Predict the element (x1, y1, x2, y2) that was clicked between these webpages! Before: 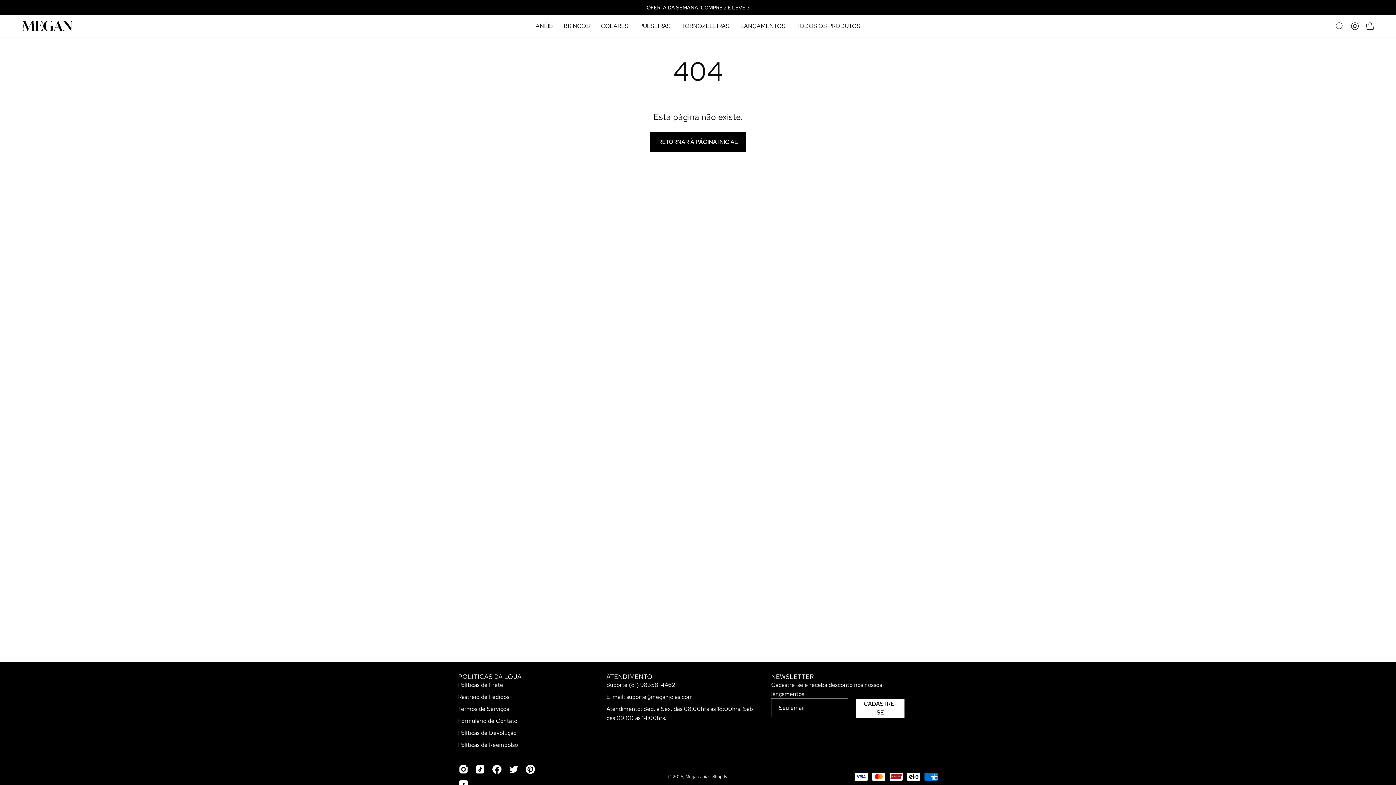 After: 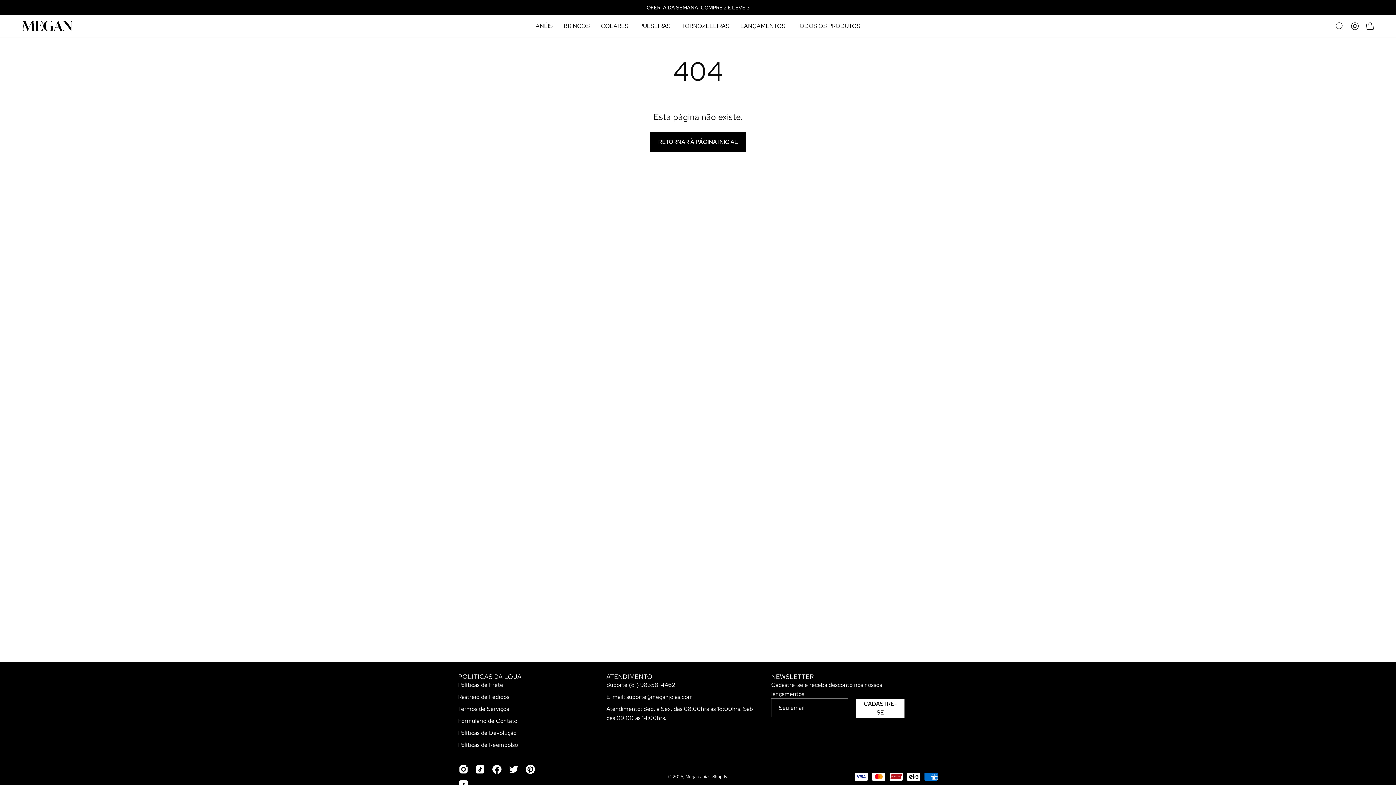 Action: label: POLITICAS DA LOJA bbox: (458, 672, 521, 680)